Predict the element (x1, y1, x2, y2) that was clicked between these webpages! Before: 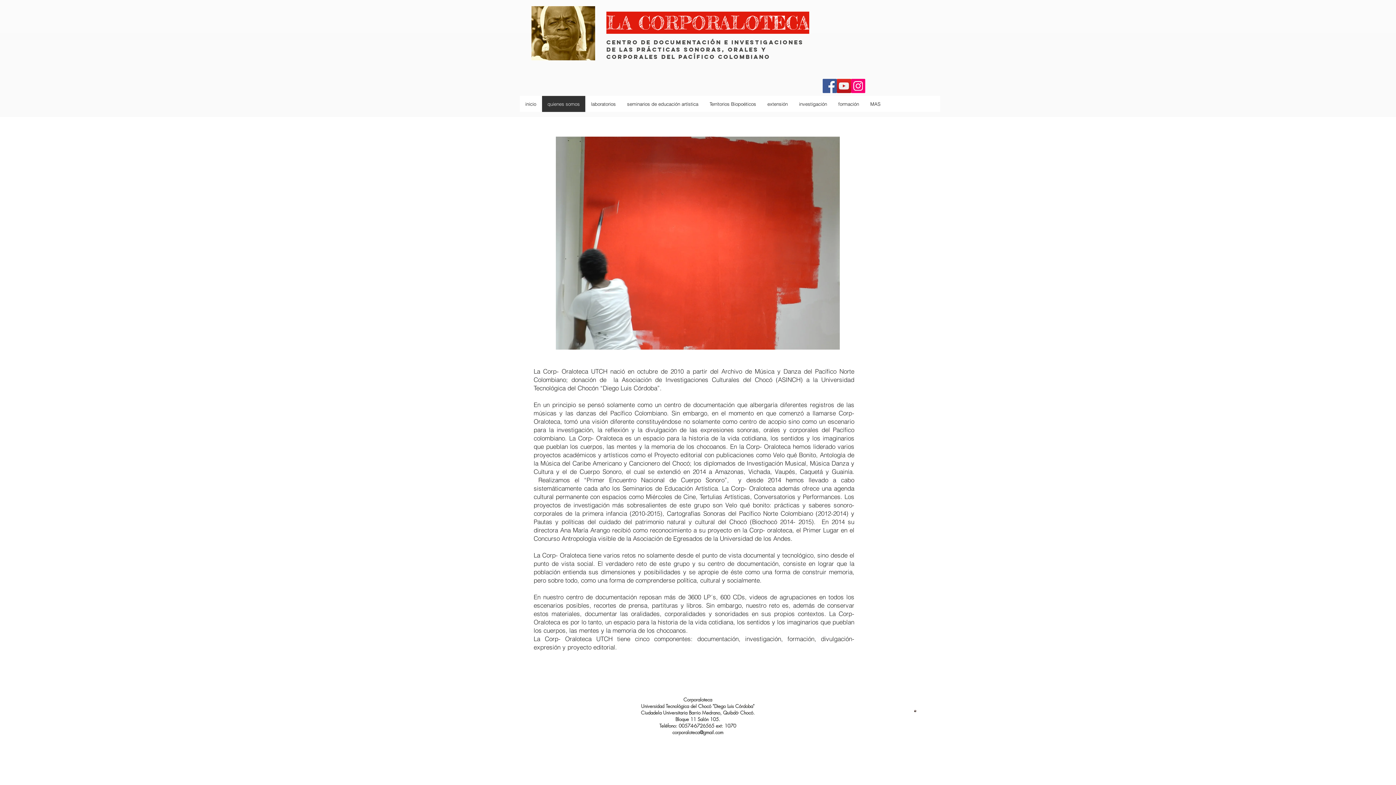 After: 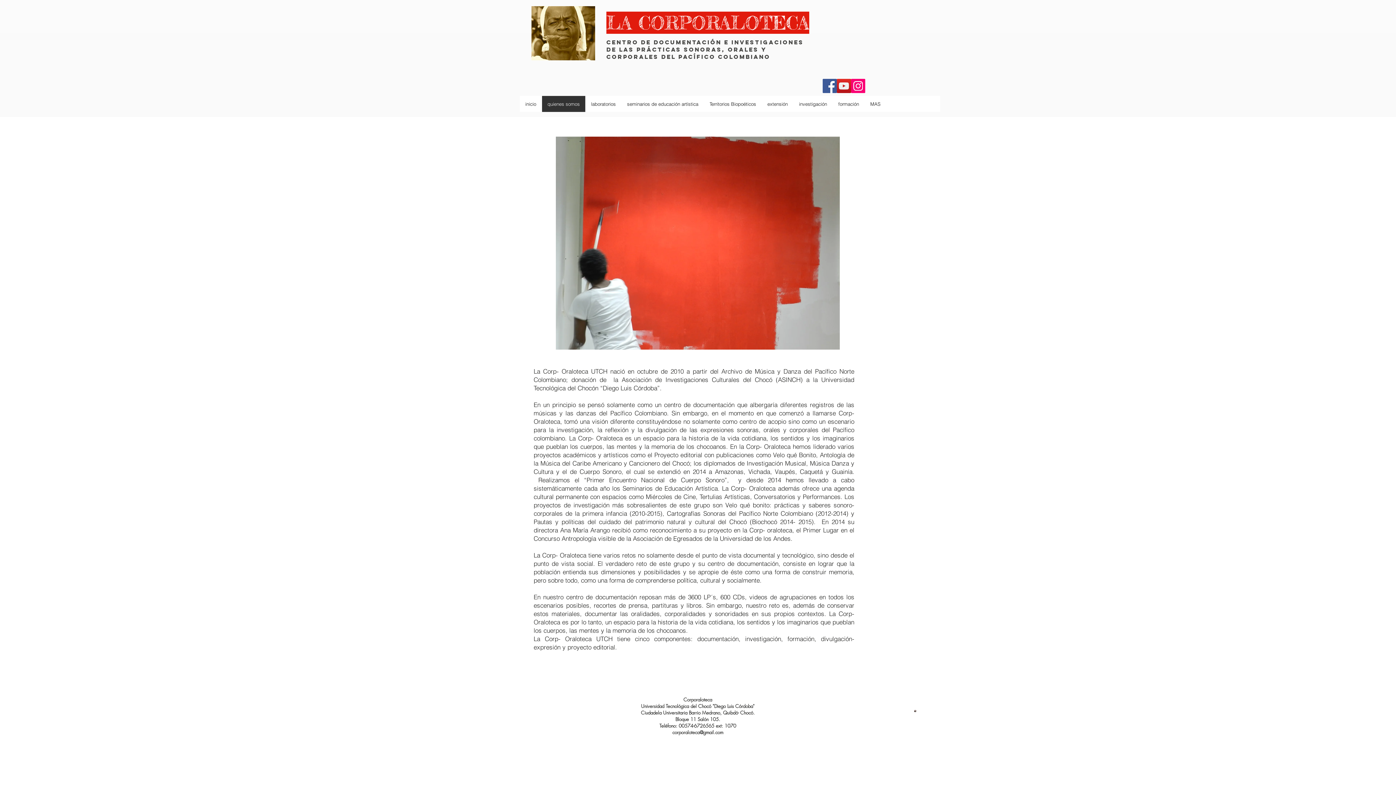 Action: label: Facebook bbox: (822, 78, 837, 93)